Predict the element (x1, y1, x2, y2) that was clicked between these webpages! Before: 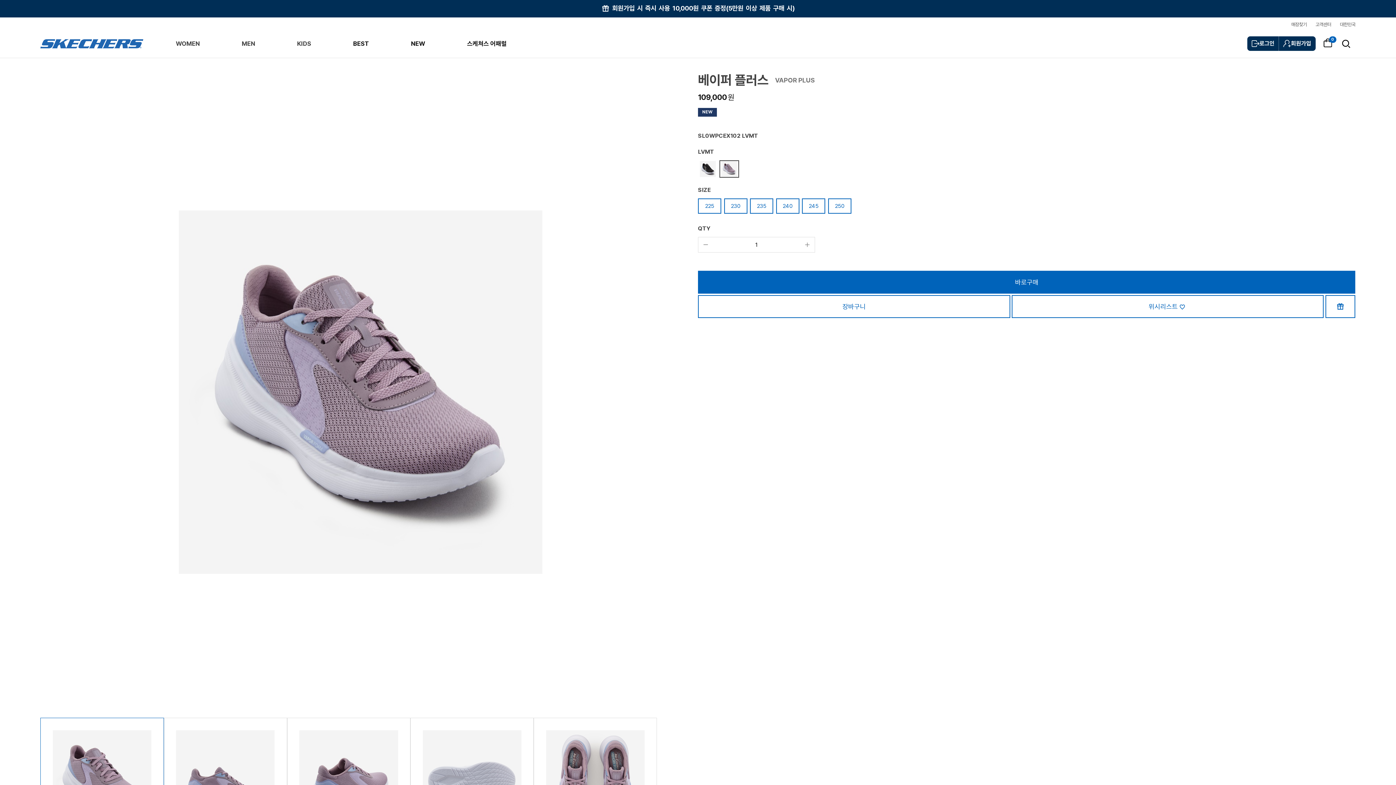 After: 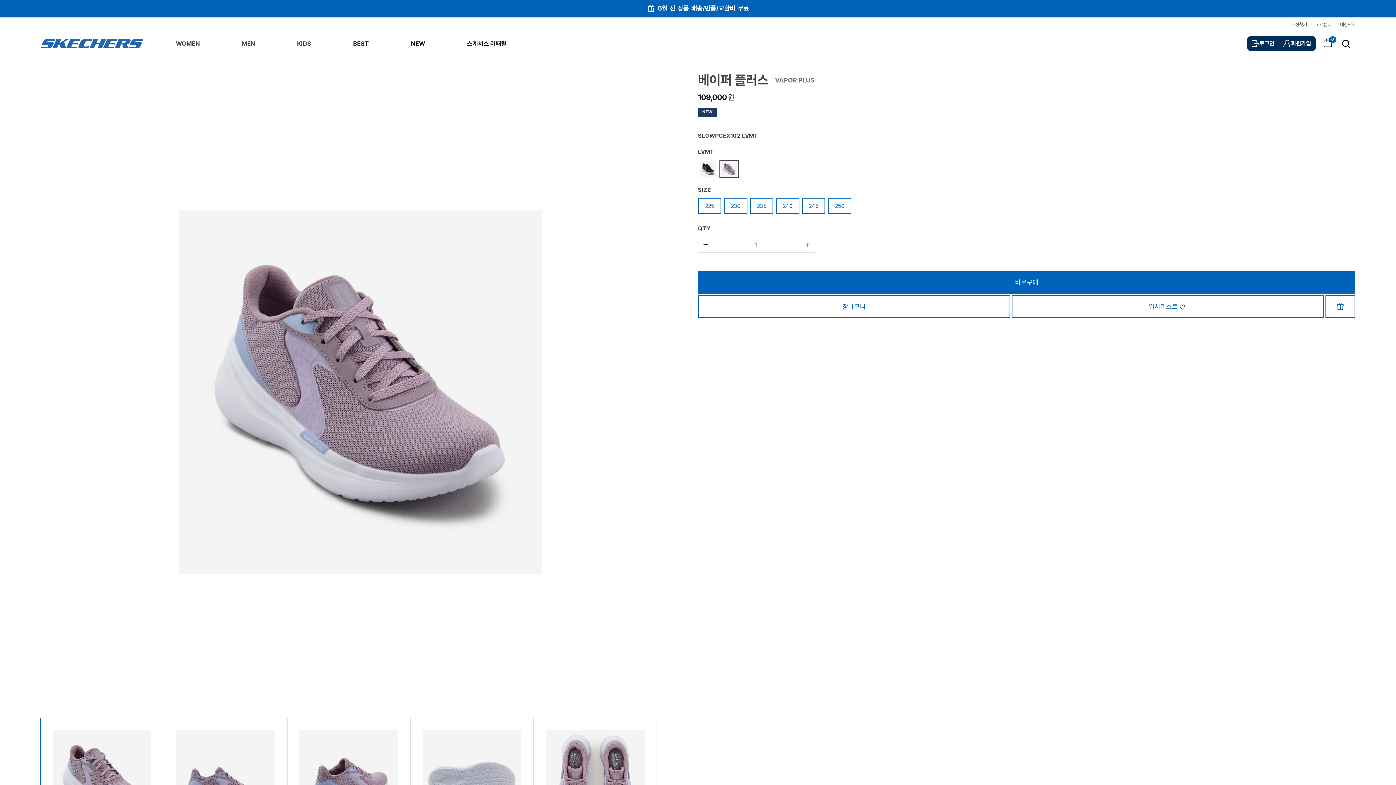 Action: bbox: (698, 237, 713, 252)